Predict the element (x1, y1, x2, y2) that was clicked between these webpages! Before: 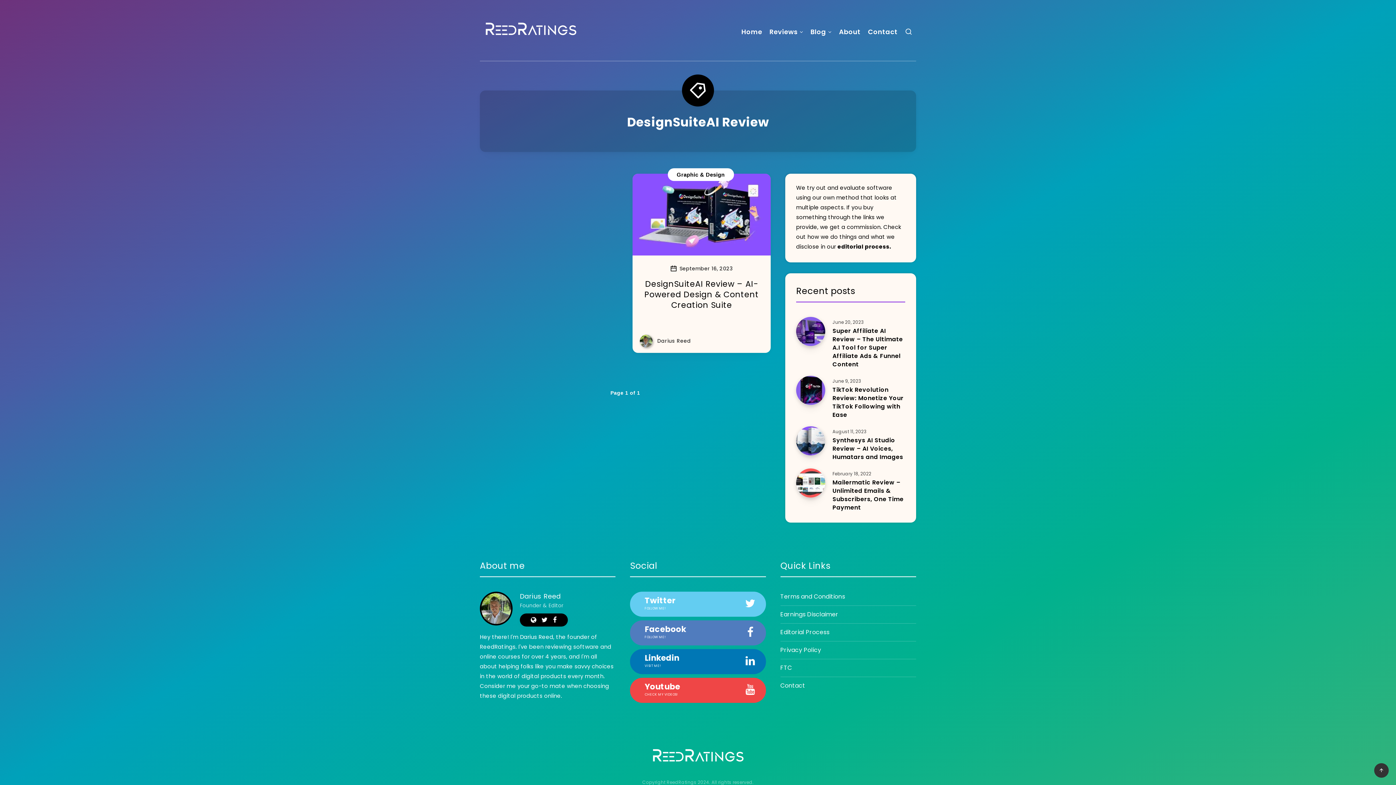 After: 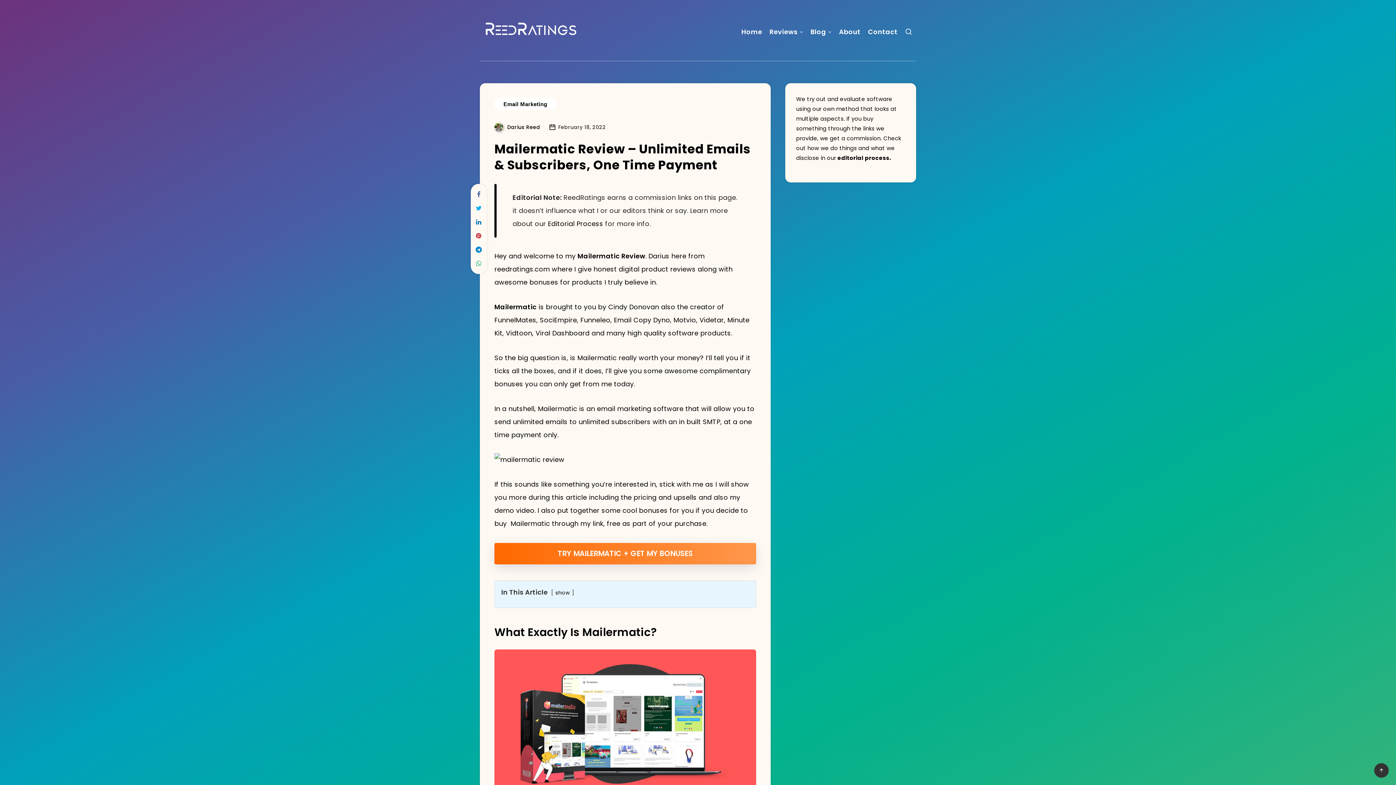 Action: bbox: (832, 478, 903, 513) label: Mailermatic Review – Unlimited Emails & Subscribers, One Time Payment